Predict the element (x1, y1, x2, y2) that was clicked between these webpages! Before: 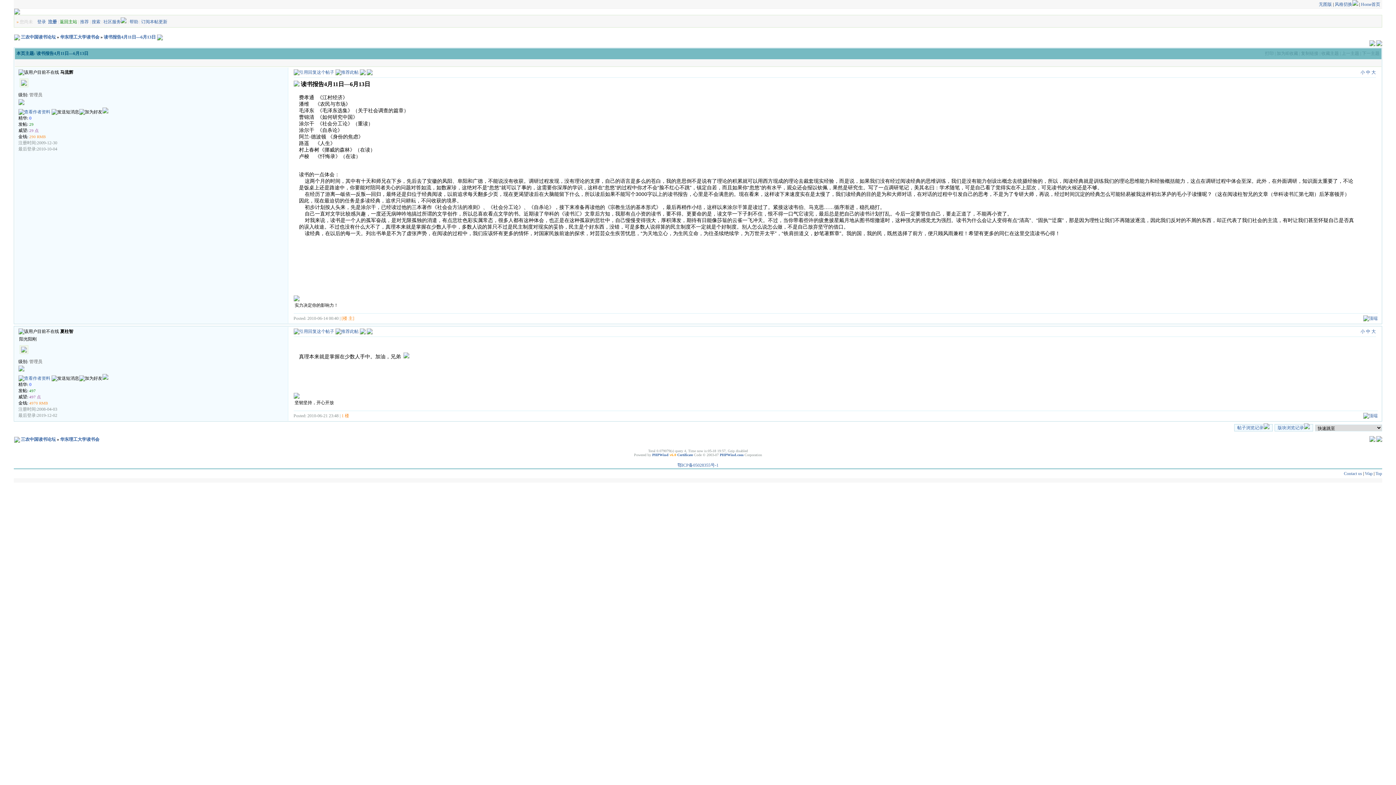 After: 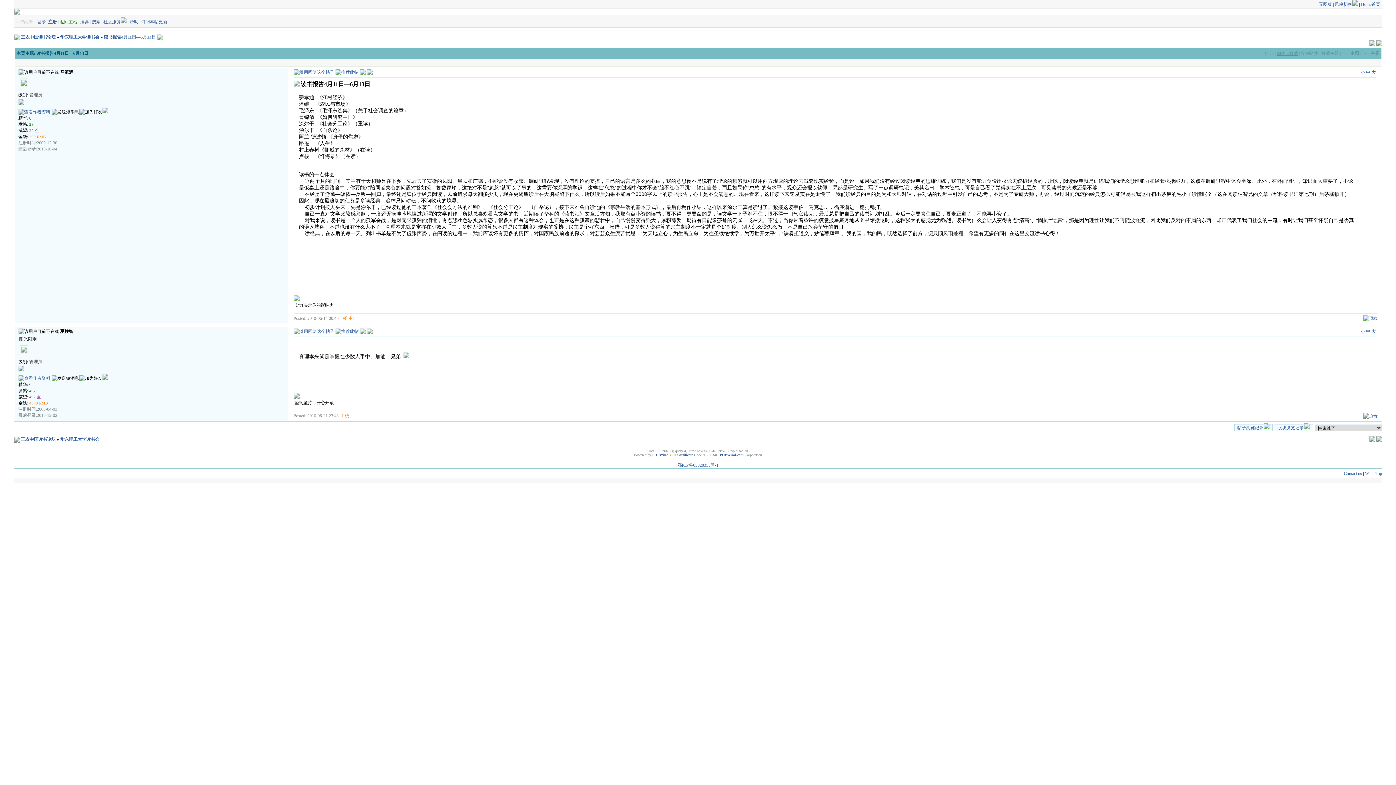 Action: bbox: (1276, 50, 1298, 55) label: 加为IE收藏